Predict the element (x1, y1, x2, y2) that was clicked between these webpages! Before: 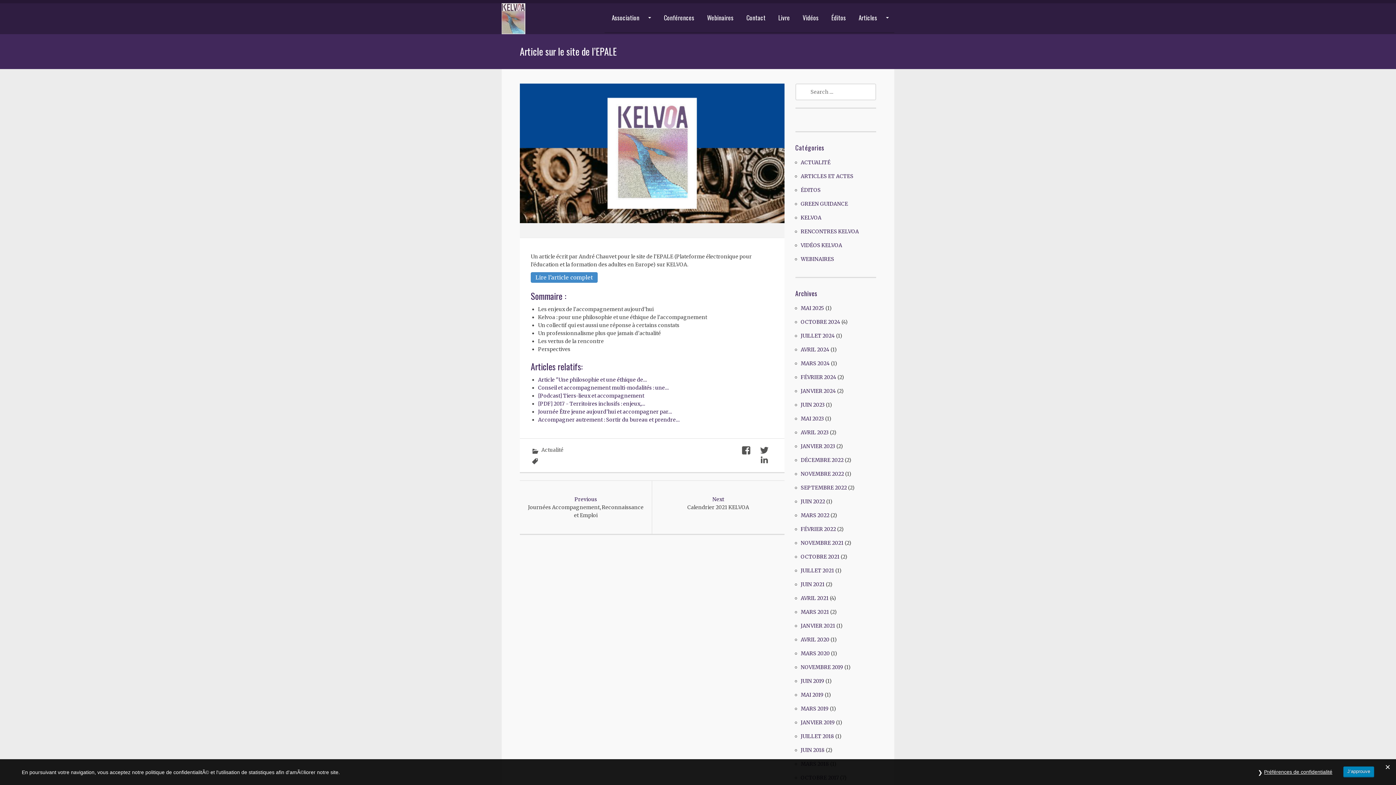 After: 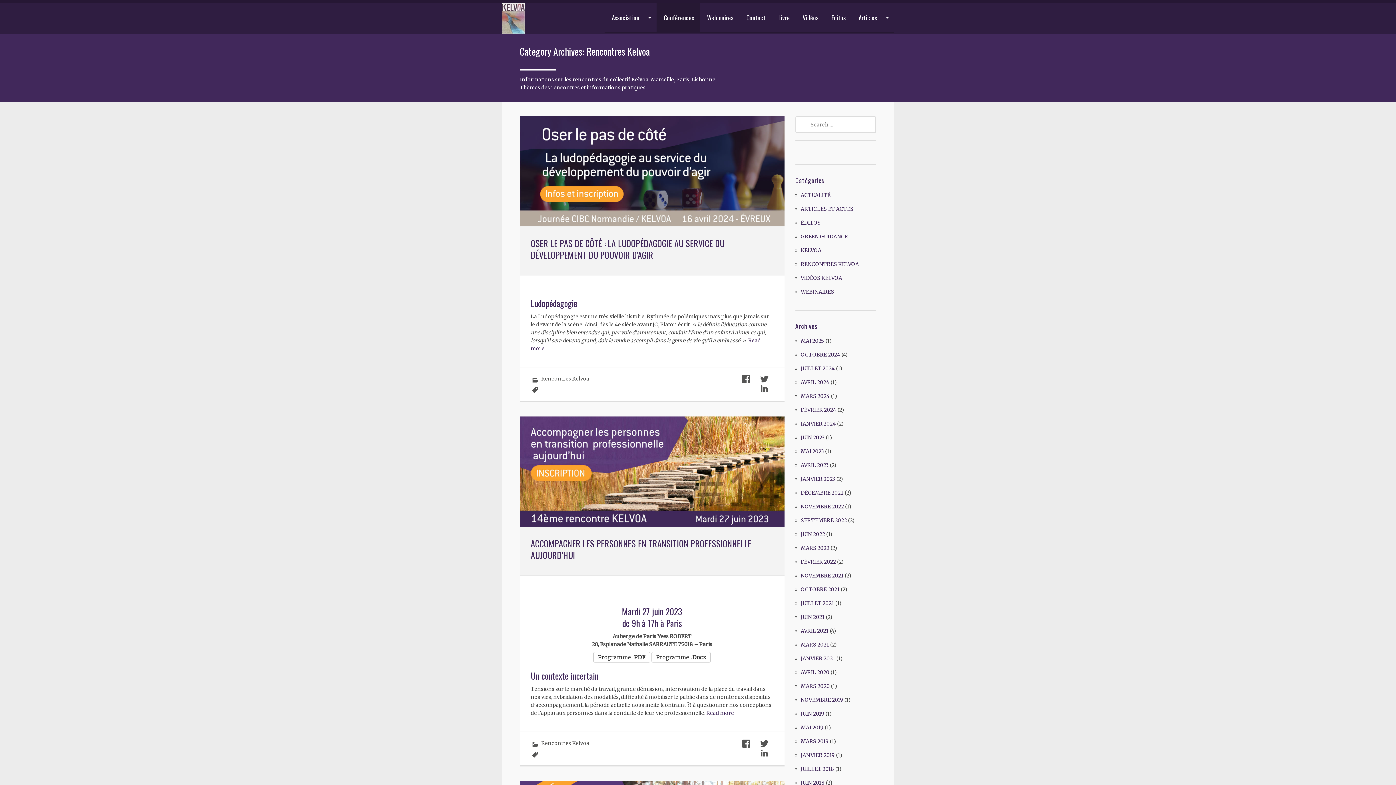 Action: label: Conférences bbox: (656, 3, 700, 33)